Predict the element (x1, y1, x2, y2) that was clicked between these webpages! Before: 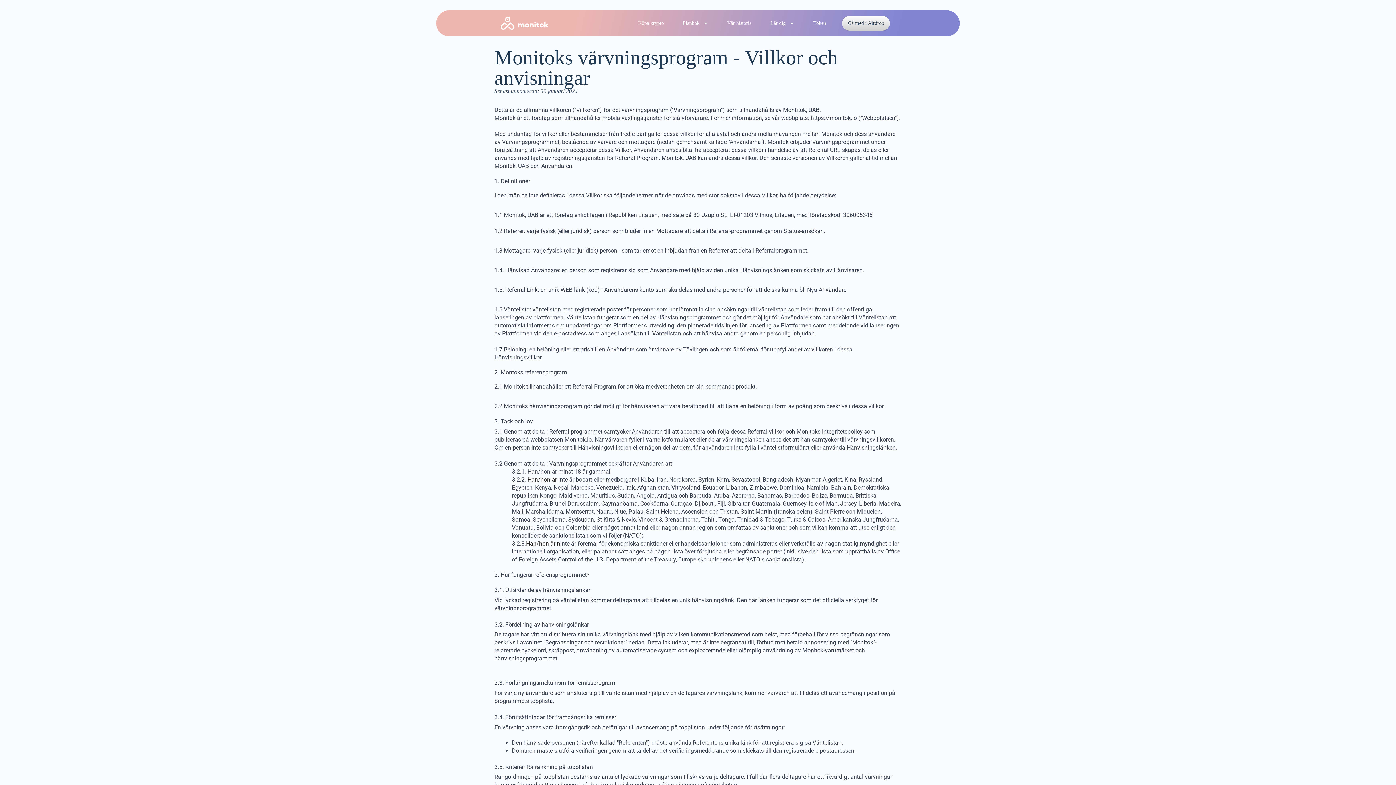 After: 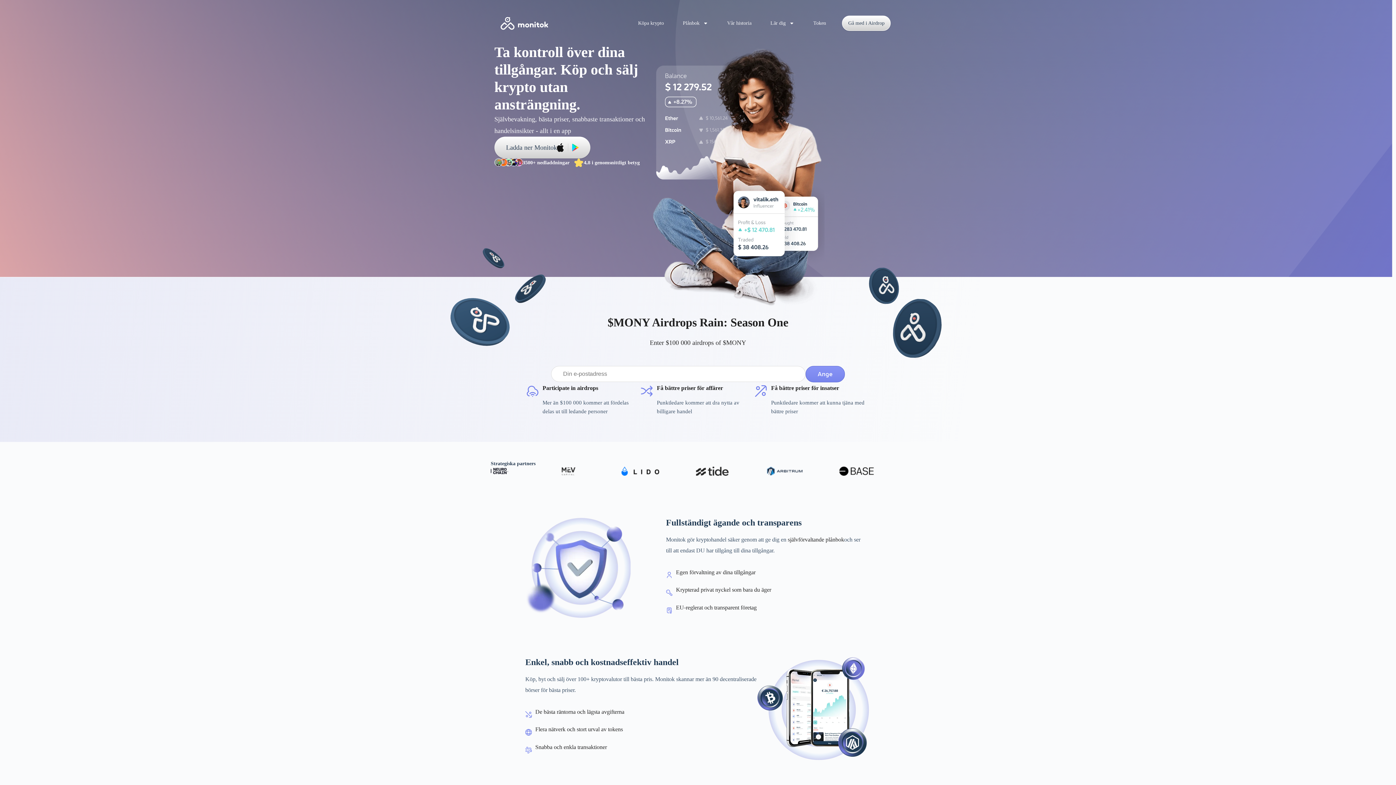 Action: bbox: (500, 16, 548, 29)